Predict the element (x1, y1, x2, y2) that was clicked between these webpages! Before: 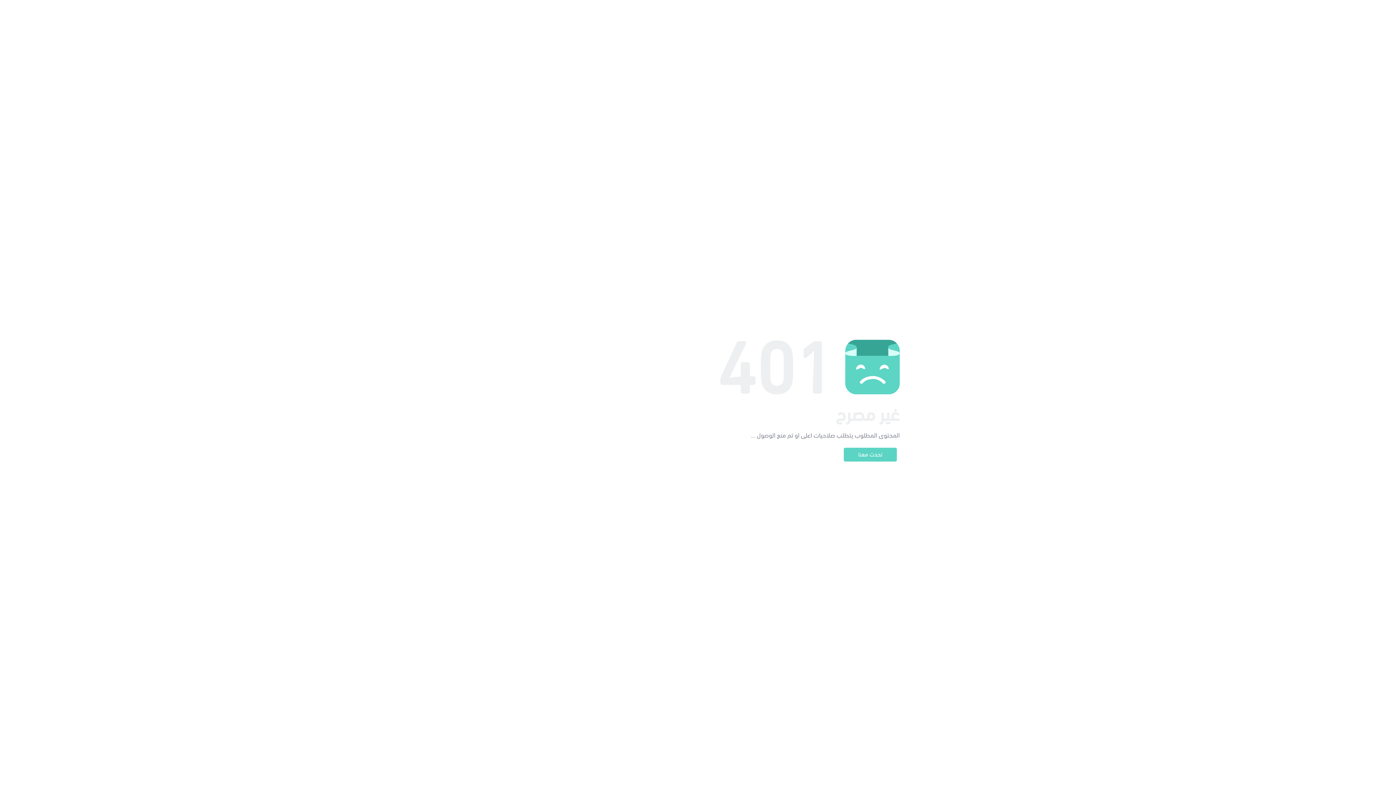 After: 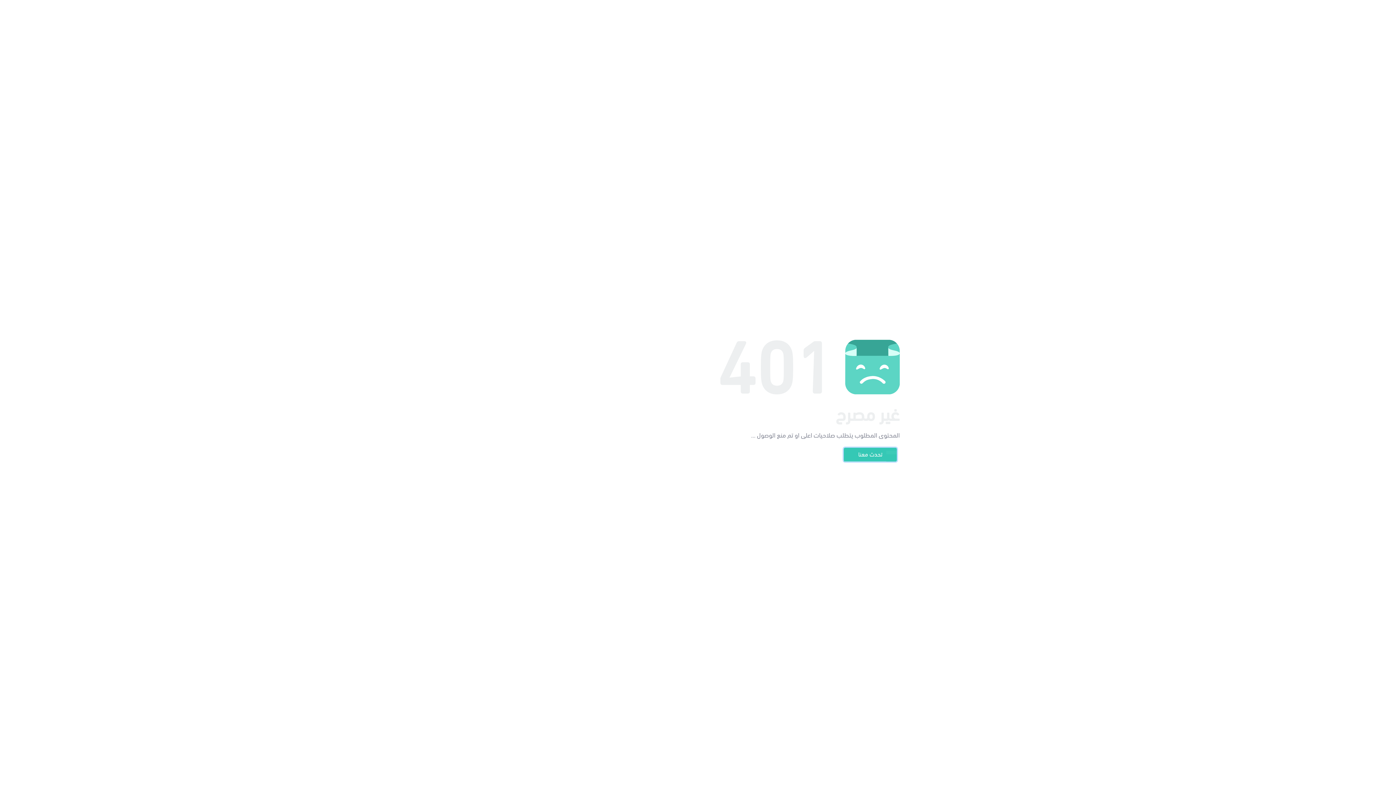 Action: bbox: (844, 448, 897, 461) label: تحدث معنا